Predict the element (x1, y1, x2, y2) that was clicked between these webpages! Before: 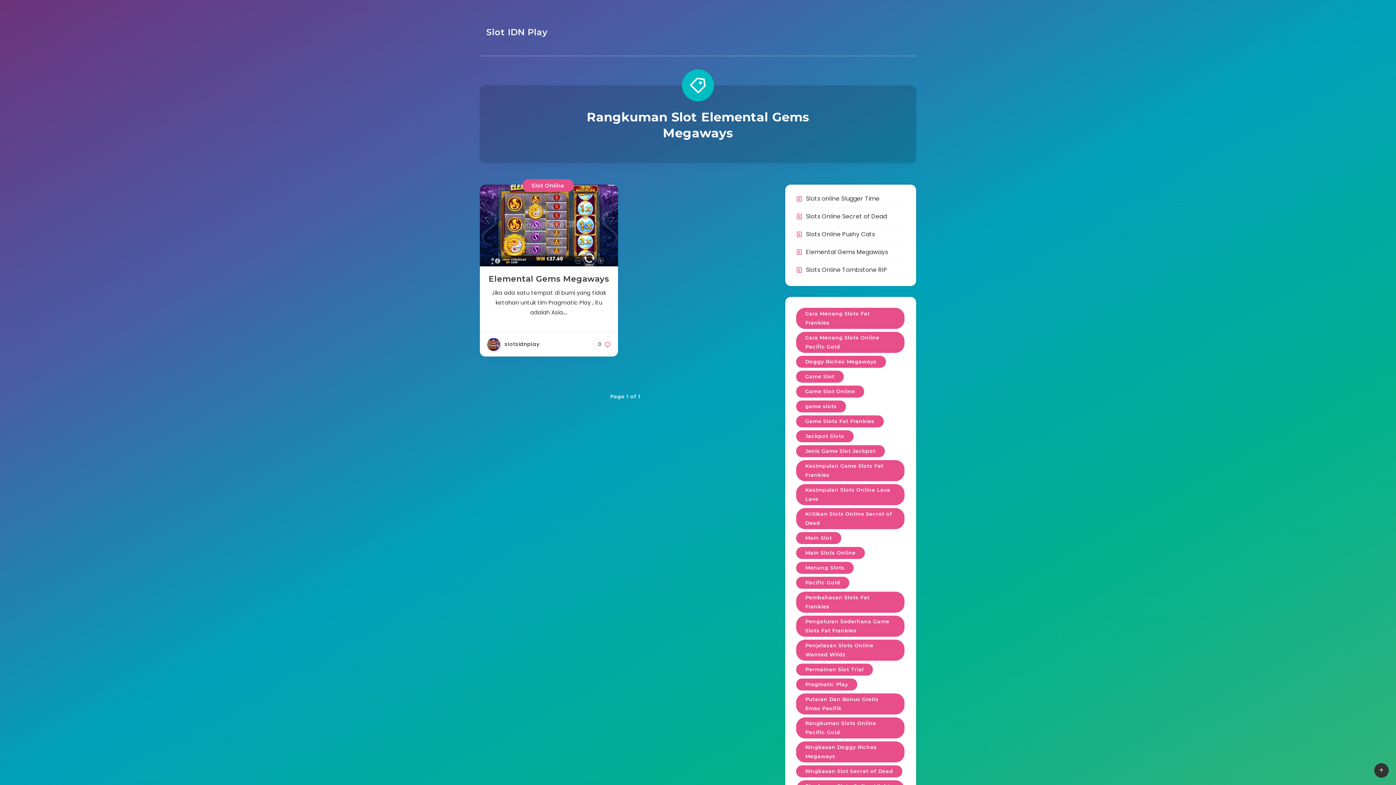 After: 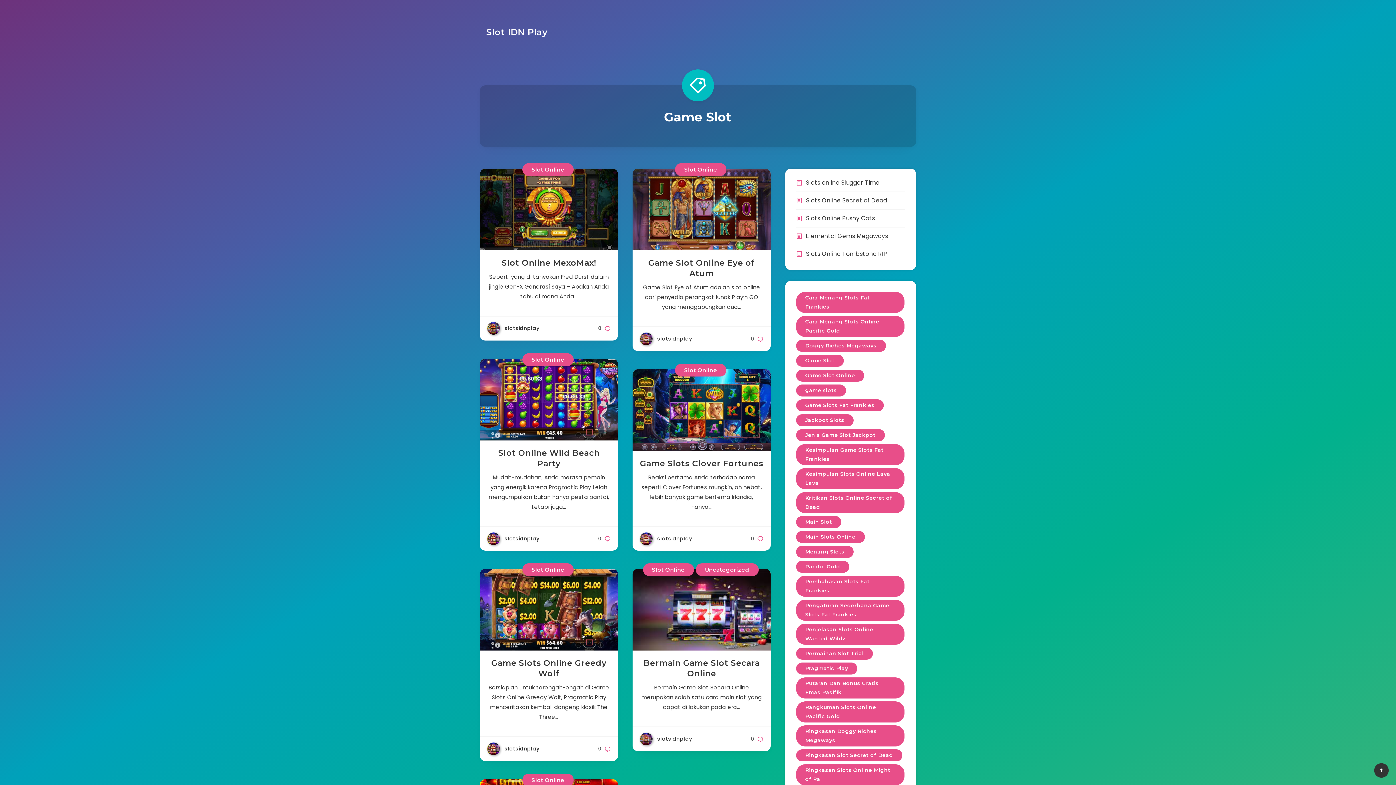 Action: bbox: (796, 370, 843, 382) label: Game Slot (7 item)